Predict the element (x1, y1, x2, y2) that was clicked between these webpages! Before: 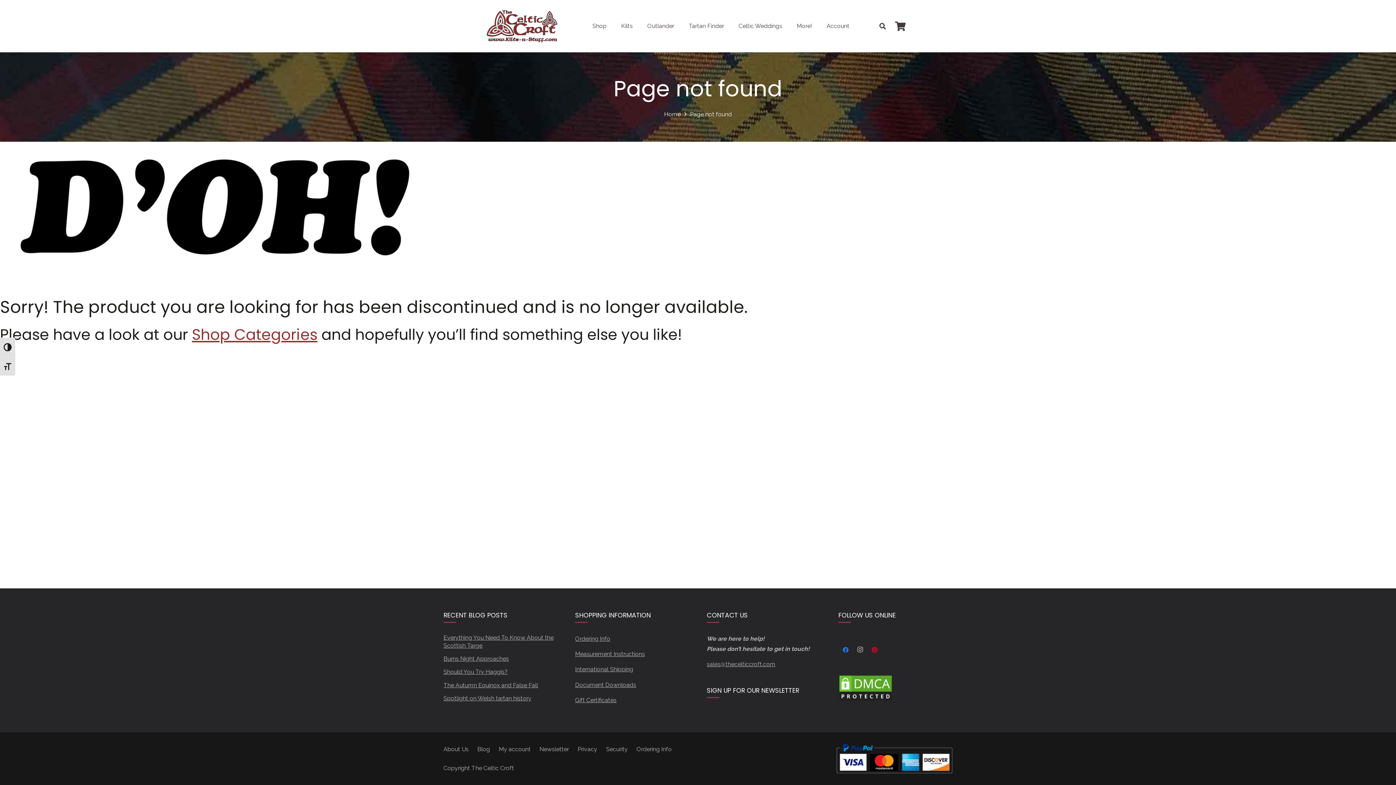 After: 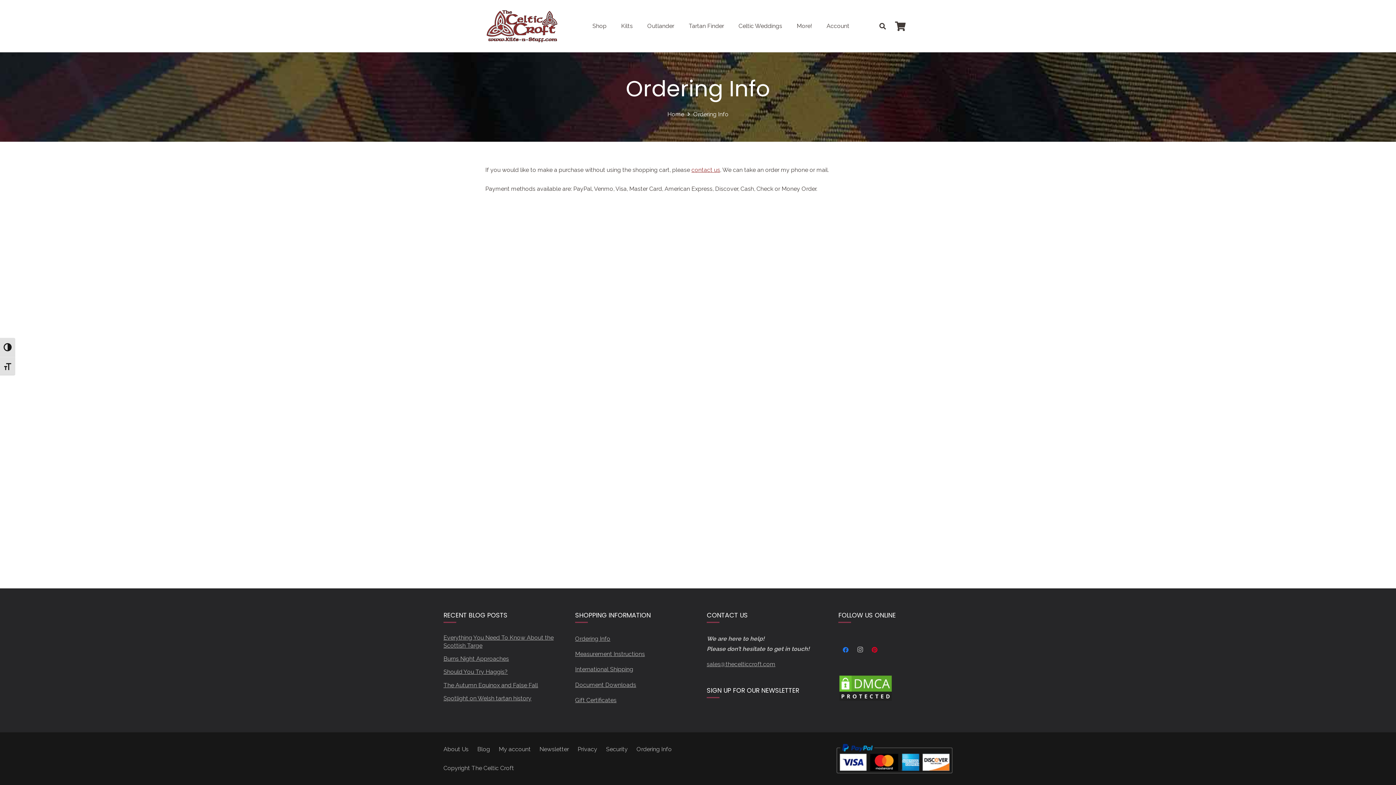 Action: label: Ordering Info bbox: (636, 746, 672, 752)